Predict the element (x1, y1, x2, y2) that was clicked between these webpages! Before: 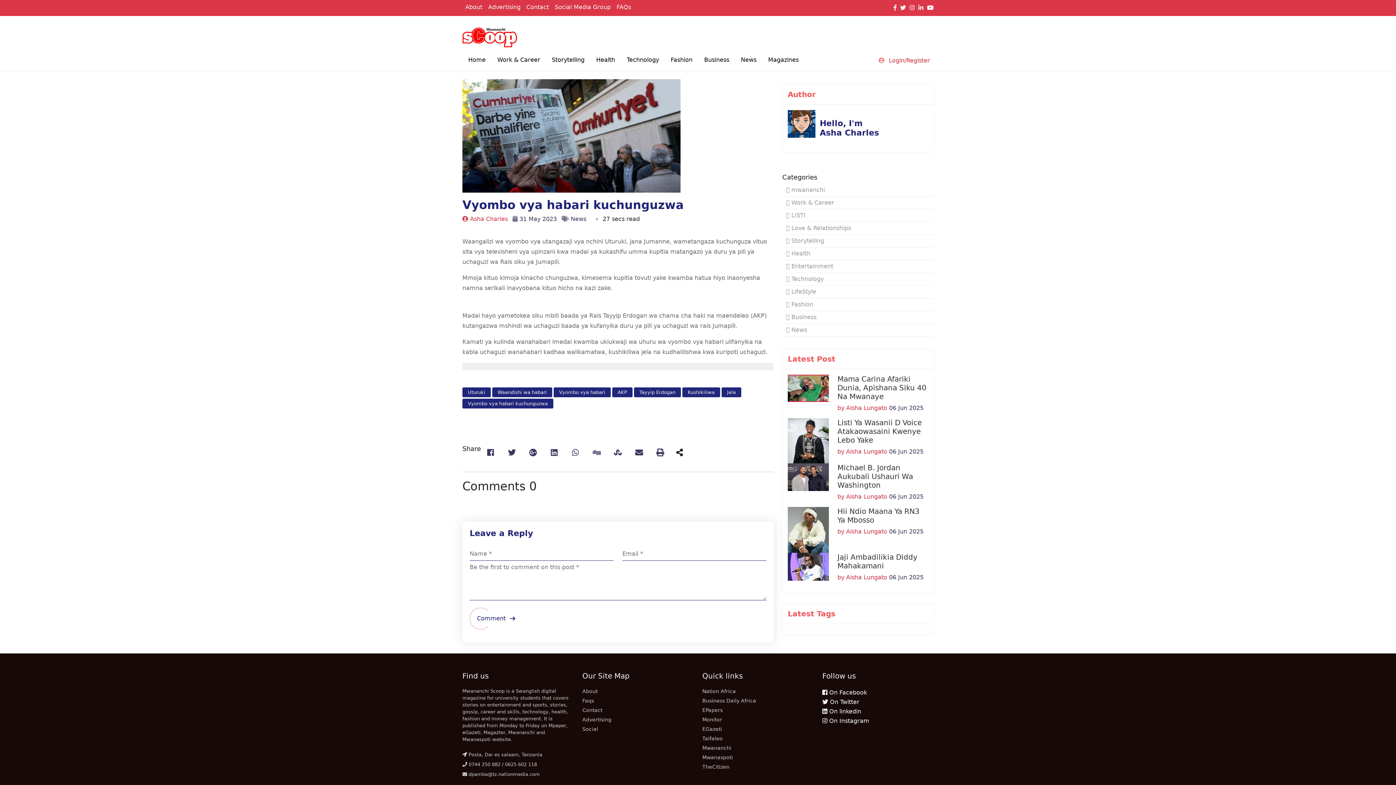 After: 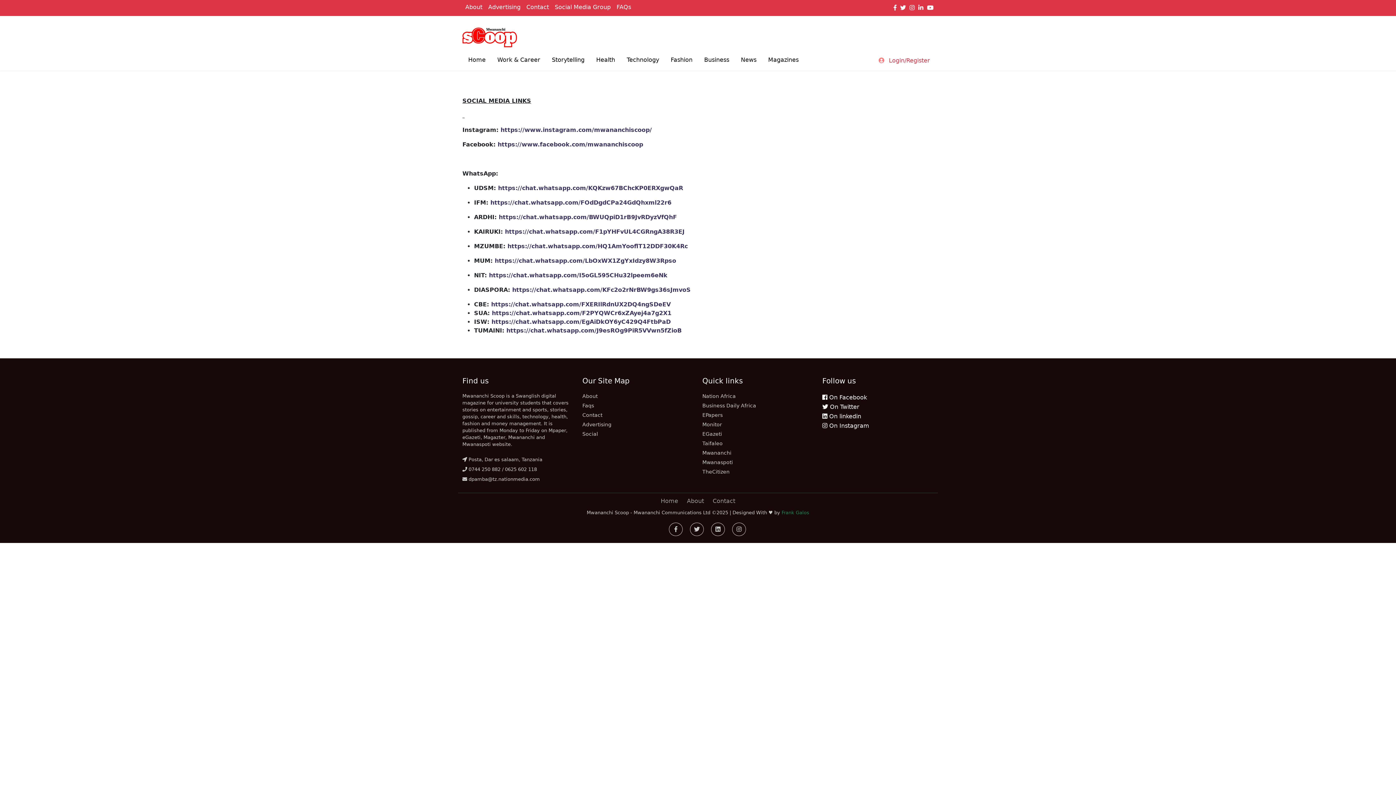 Action: label: Social Media Group bbox: (552, 0, 613, 14)